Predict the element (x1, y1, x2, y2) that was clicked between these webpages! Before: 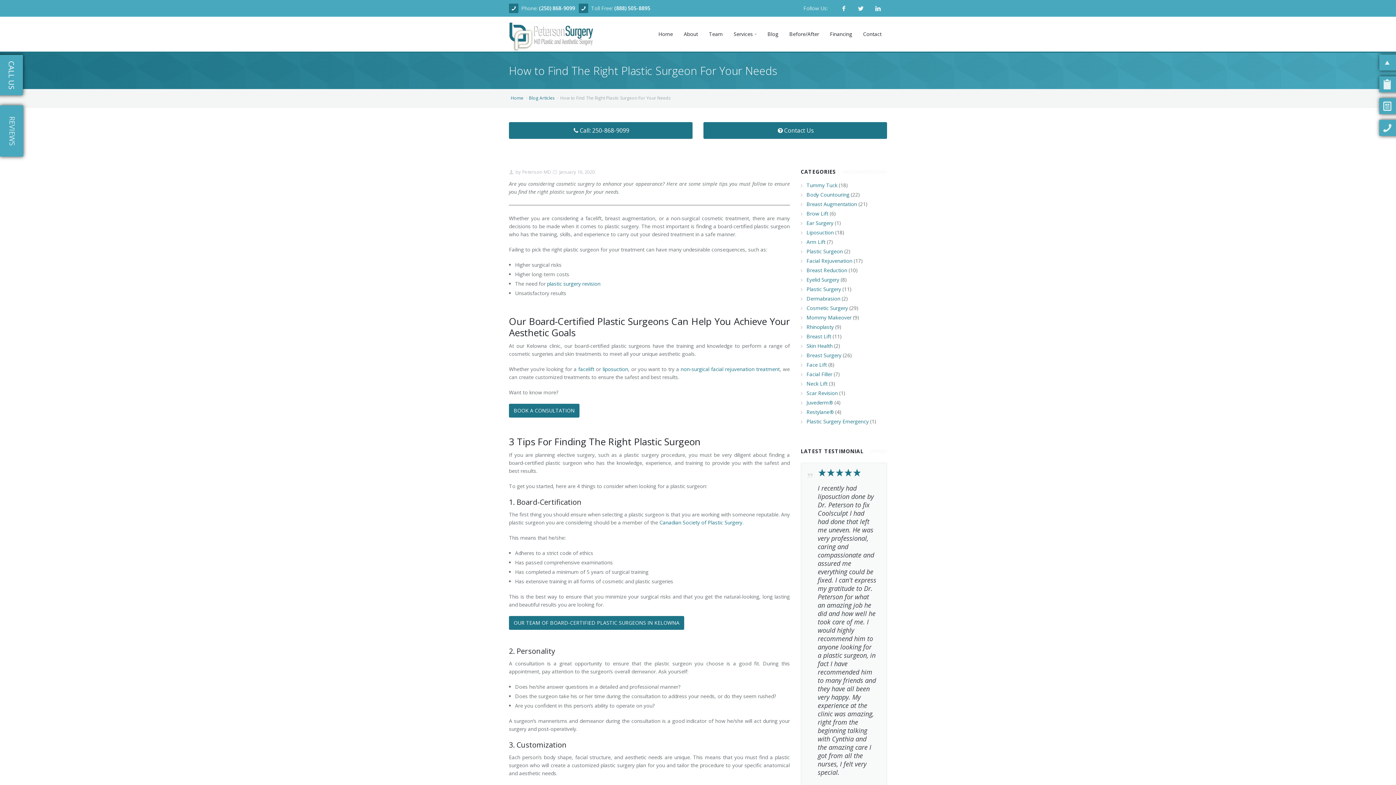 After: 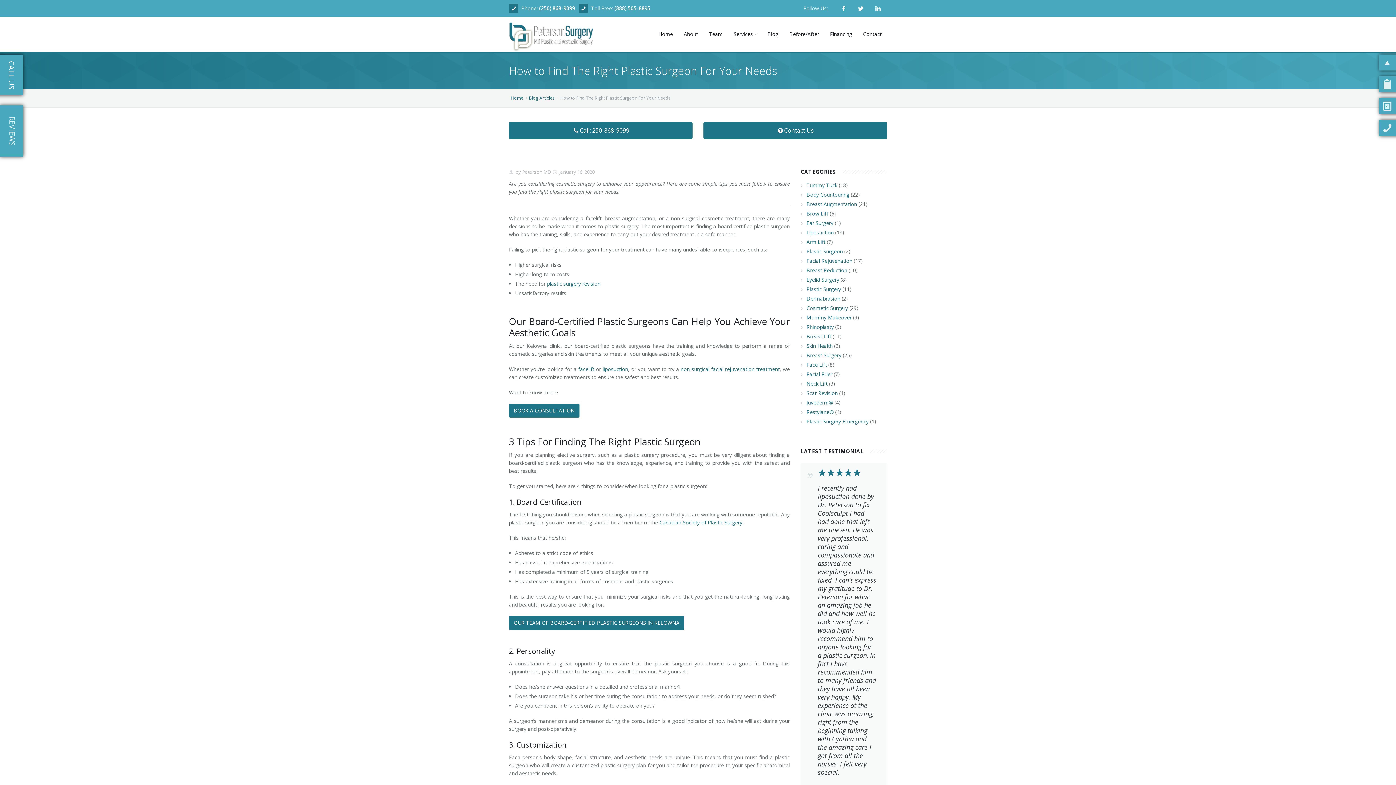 Action: bbox: (0, 105, 23, 156) label: REVIEWS